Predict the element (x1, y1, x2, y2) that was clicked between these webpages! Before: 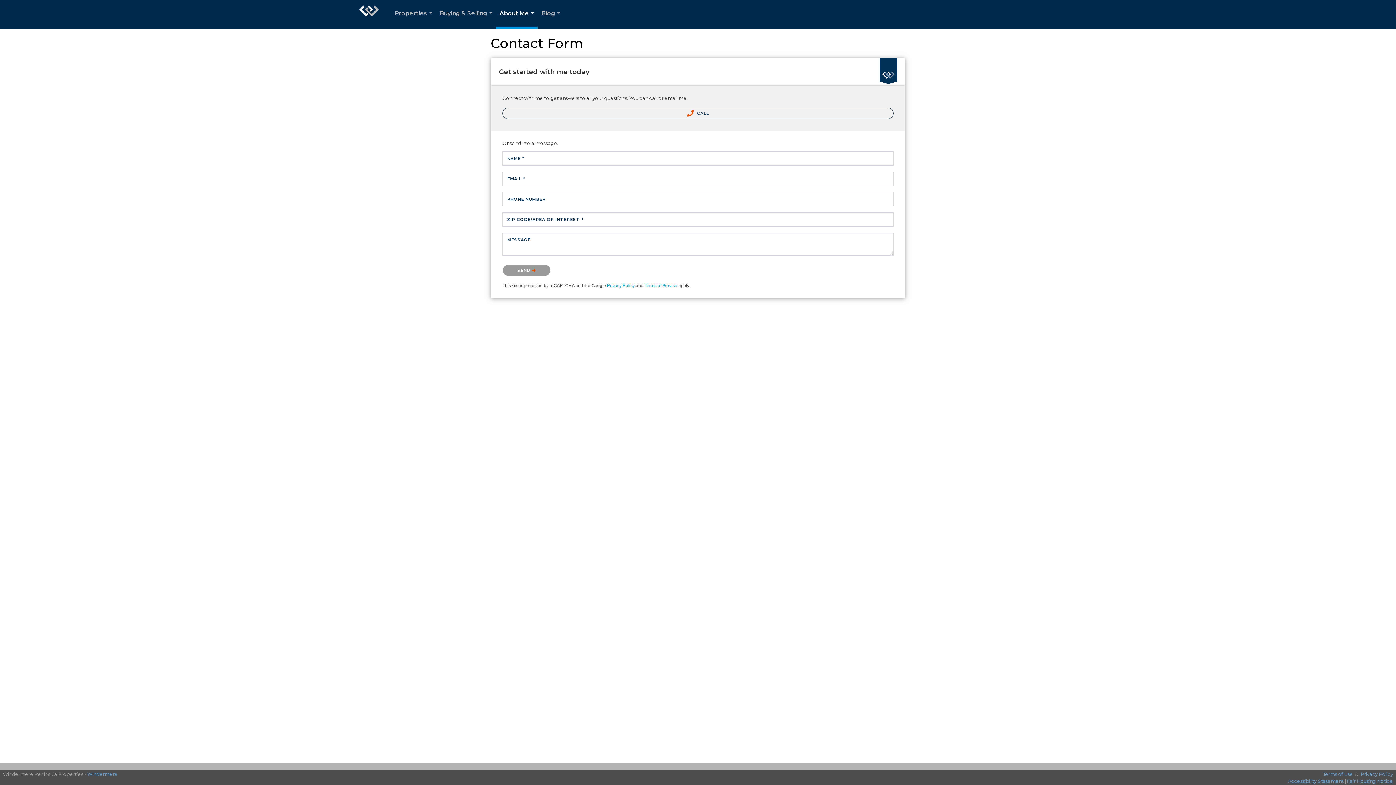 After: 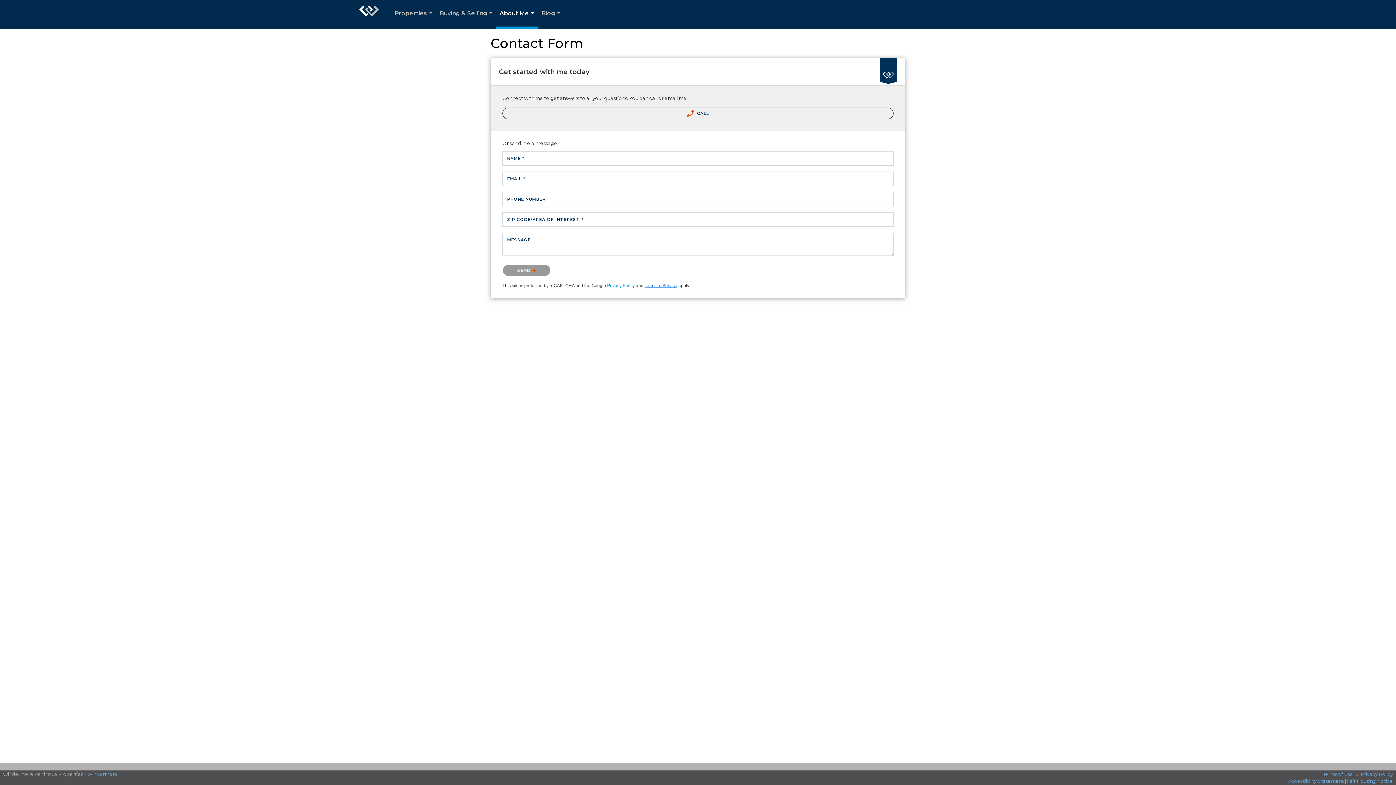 Action: label: Terms of Service bbox: (644, 283, 677, 288)